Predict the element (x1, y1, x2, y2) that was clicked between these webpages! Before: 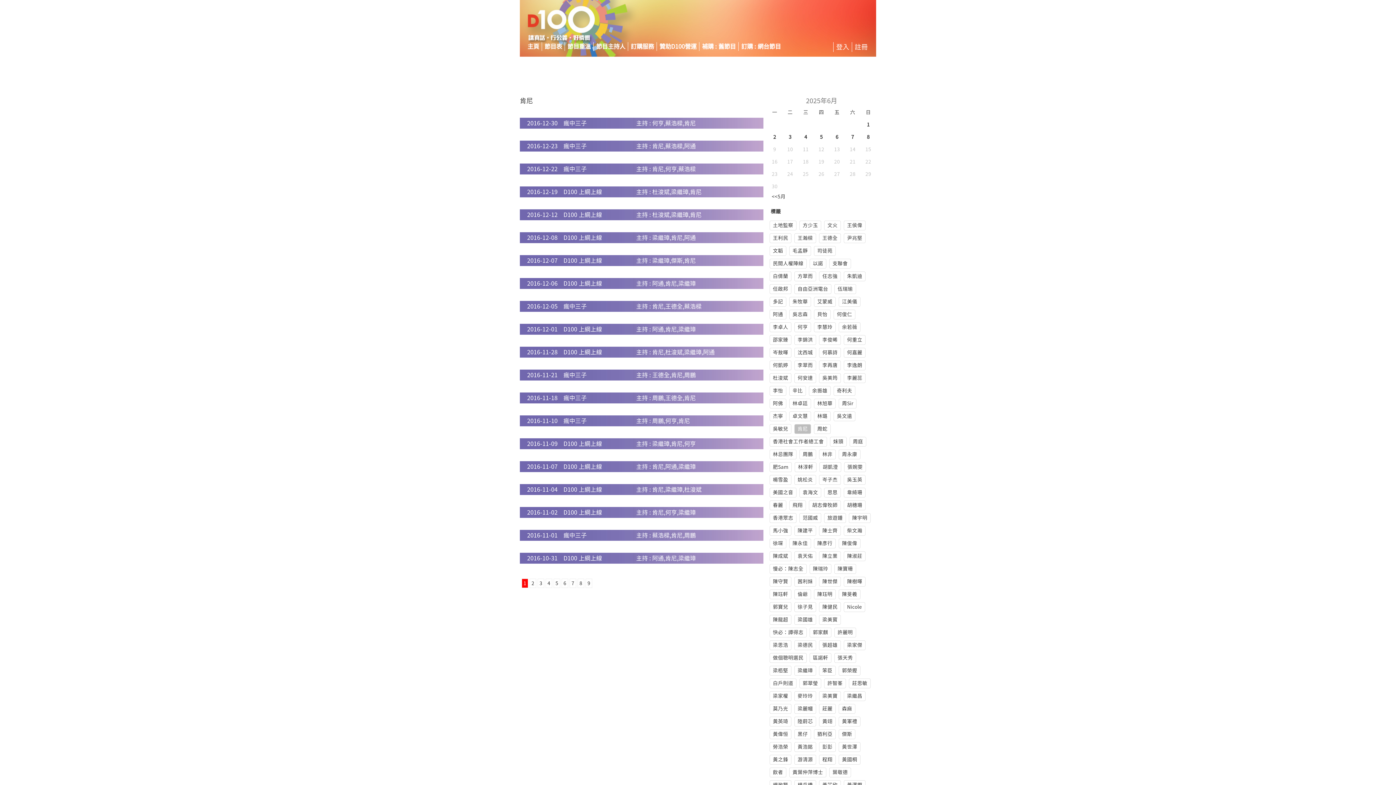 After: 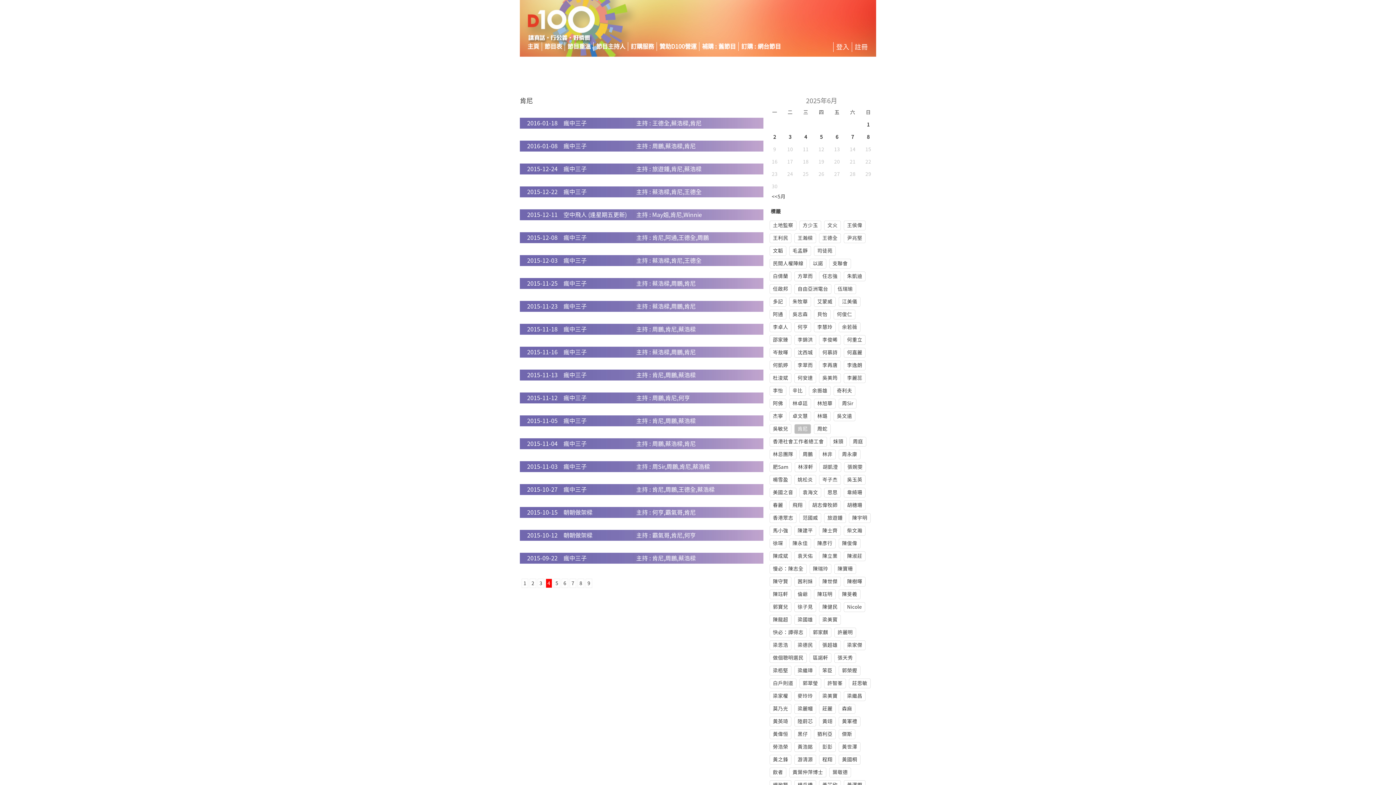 Action: label: 4 bbox: (545, 578, 552, 588)